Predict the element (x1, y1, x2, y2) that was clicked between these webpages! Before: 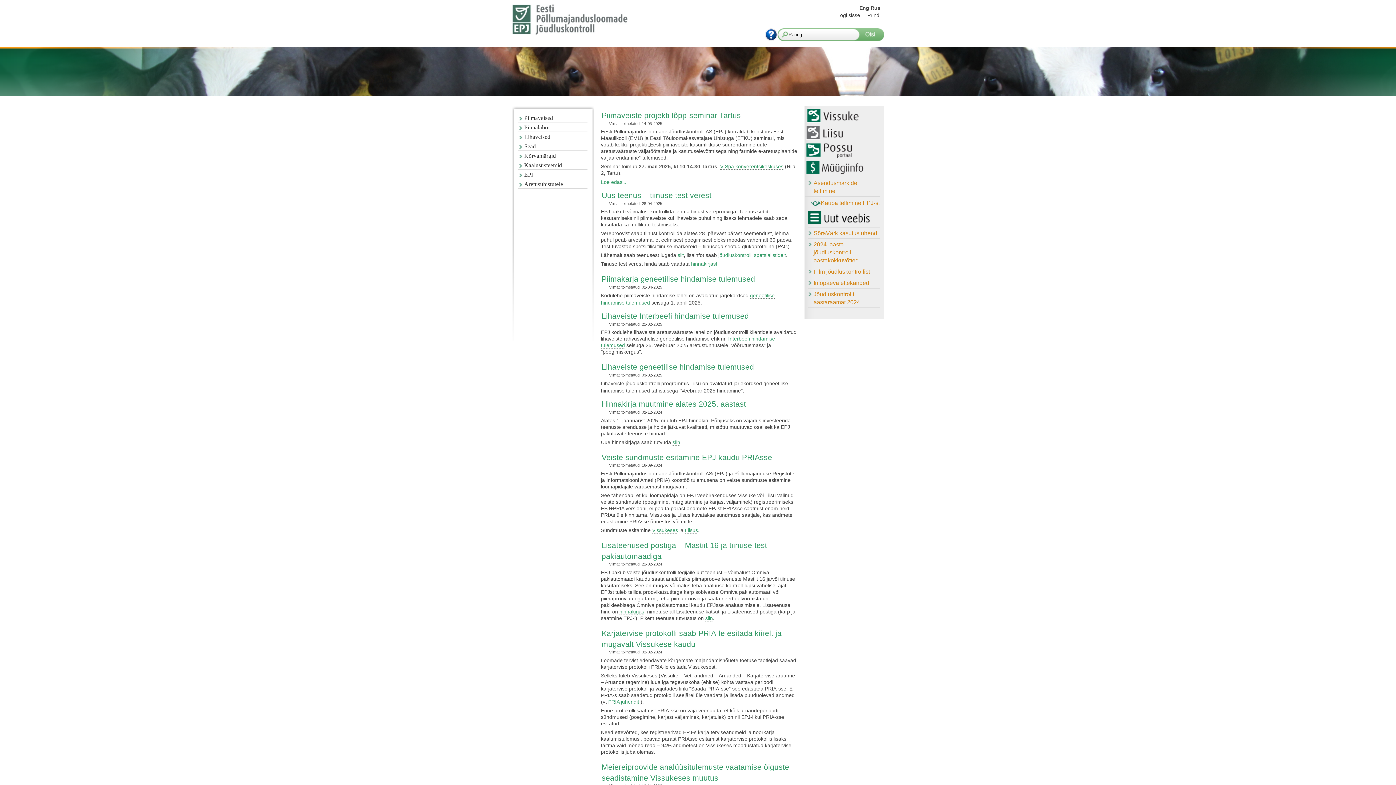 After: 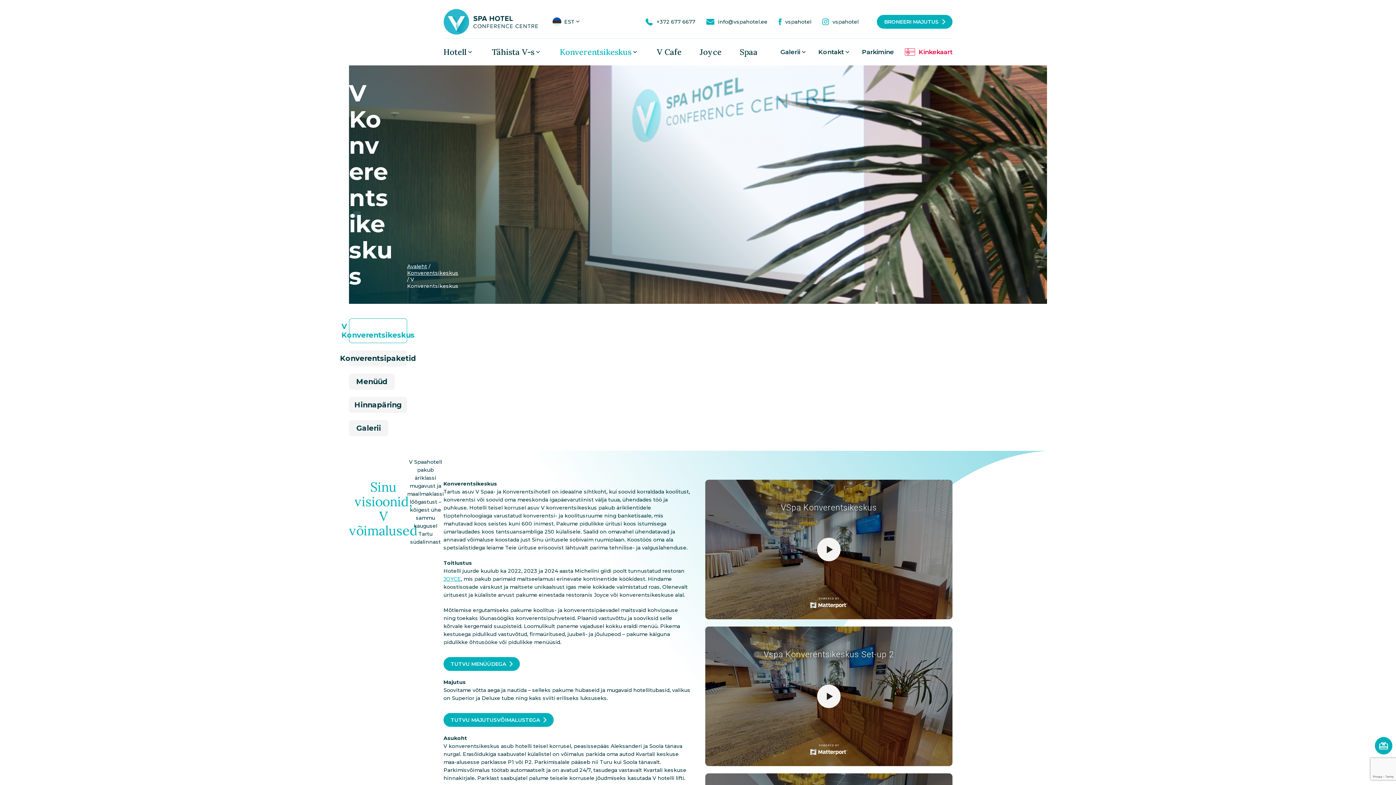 Action: label: V Spa konverentsikeskuses bbox: (720, 163, 783, 169)